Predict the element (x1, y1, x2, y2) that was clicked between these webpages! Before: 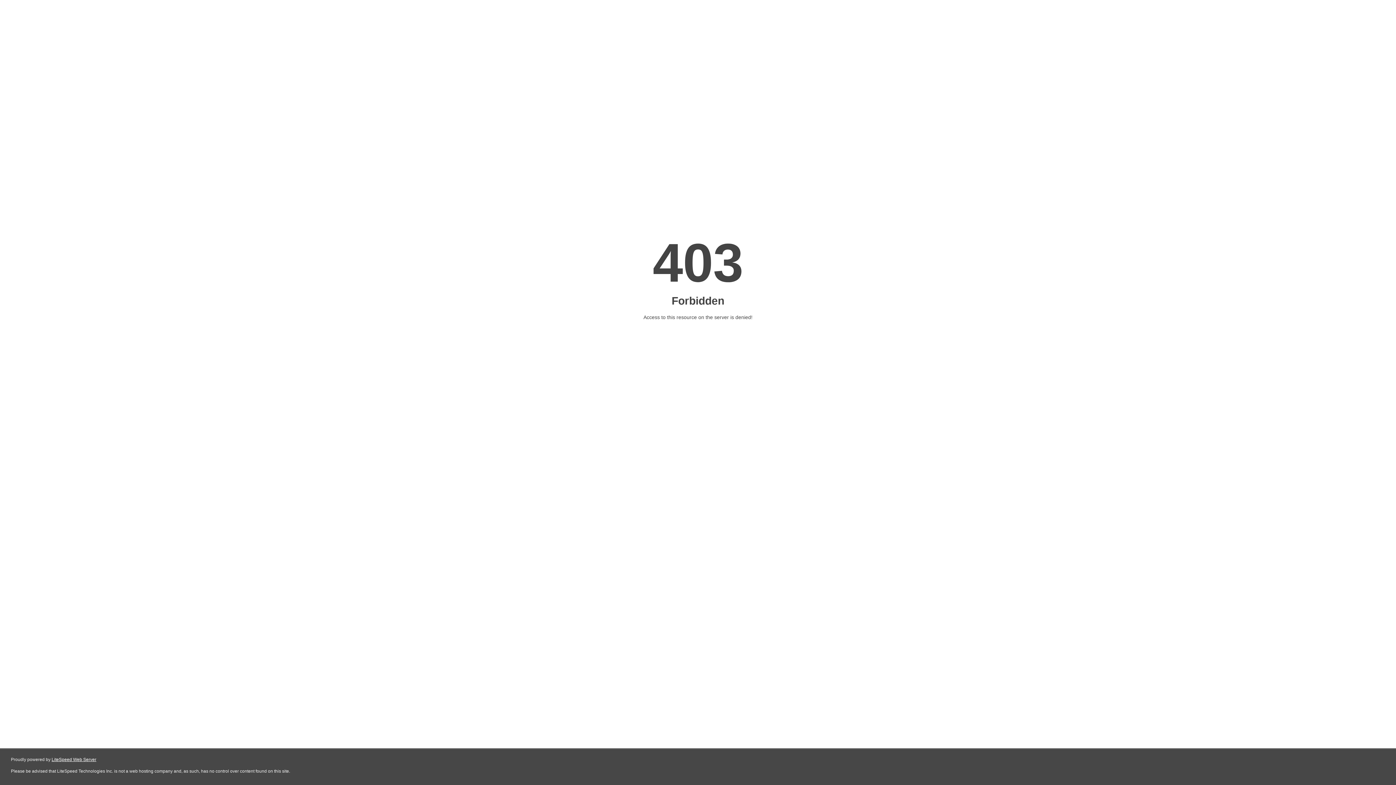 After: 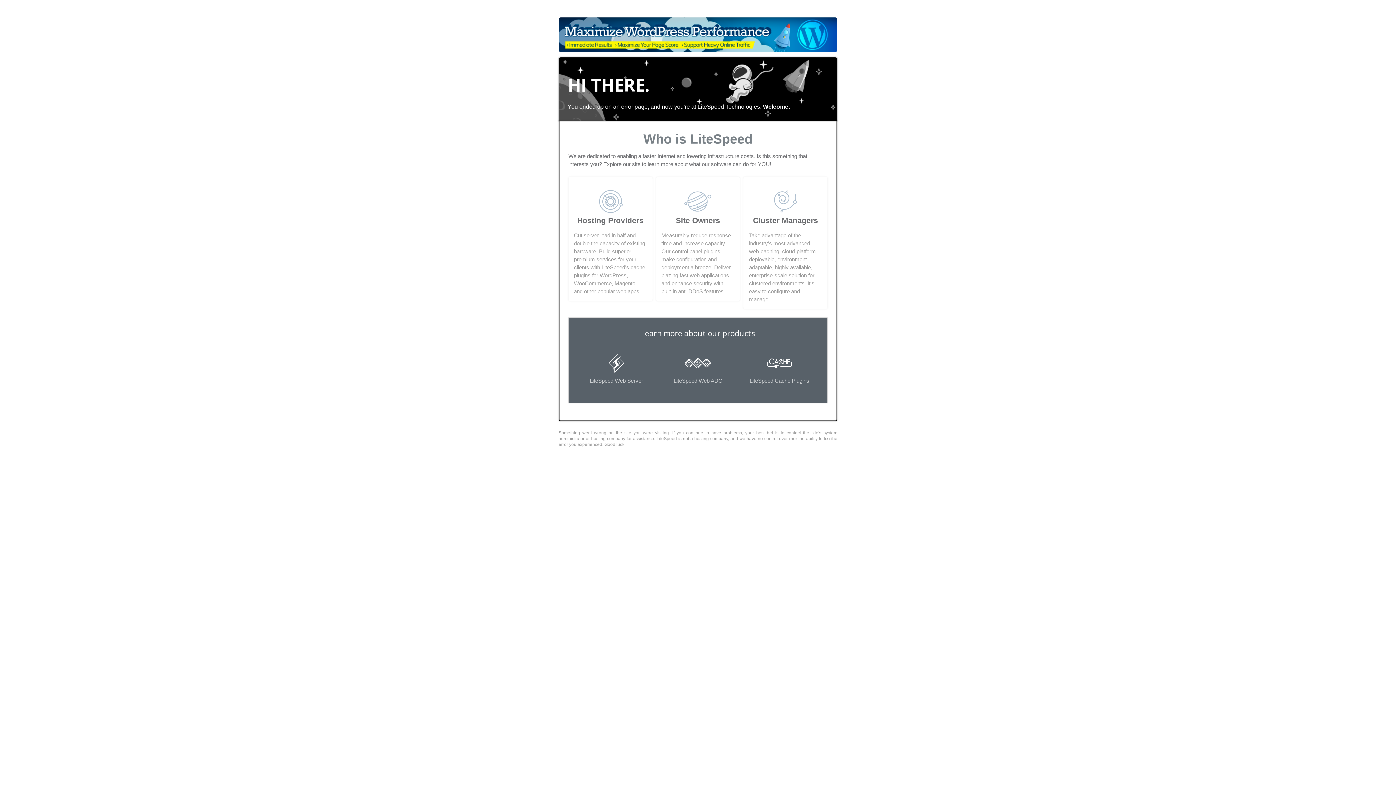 Action: bbox: (51, 757, 96, 762) label: LiteSpeed Web Server